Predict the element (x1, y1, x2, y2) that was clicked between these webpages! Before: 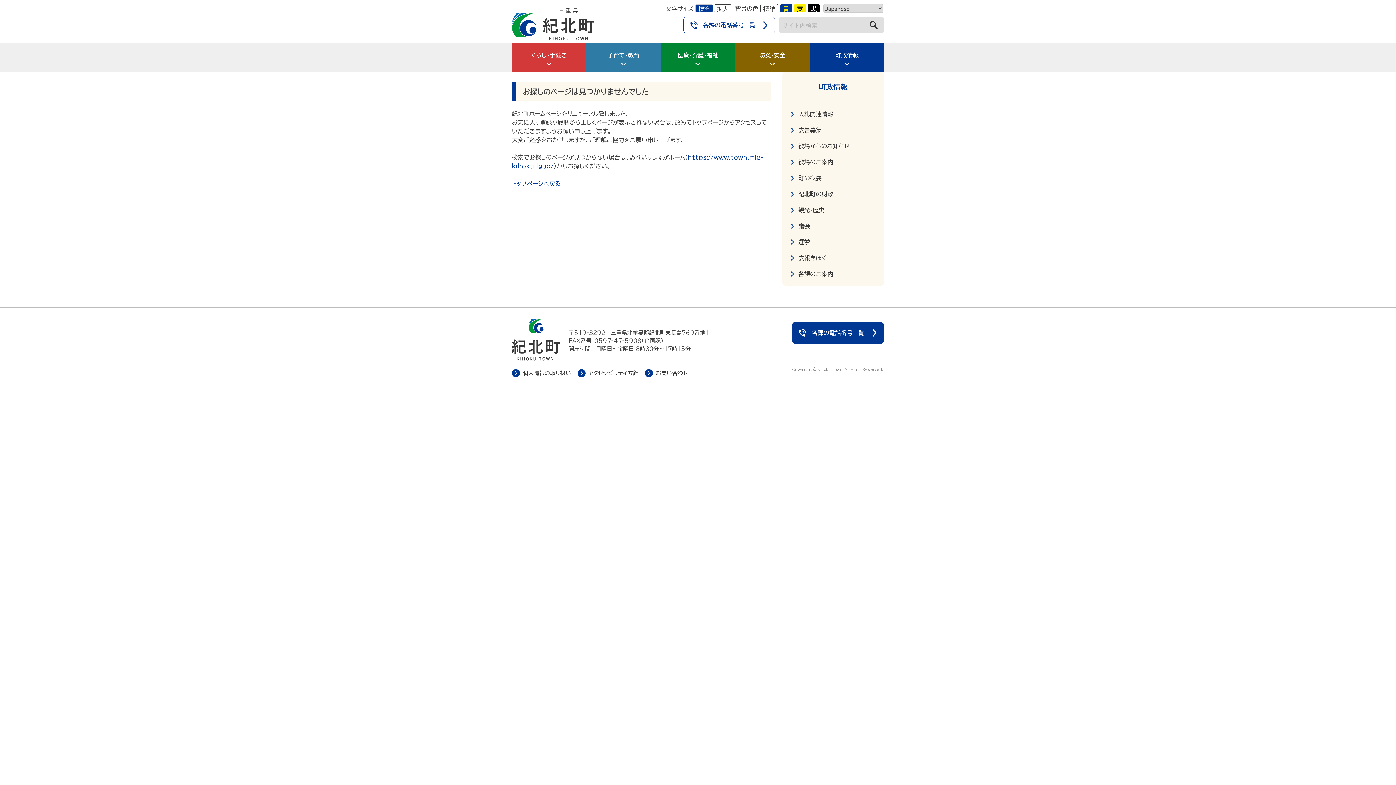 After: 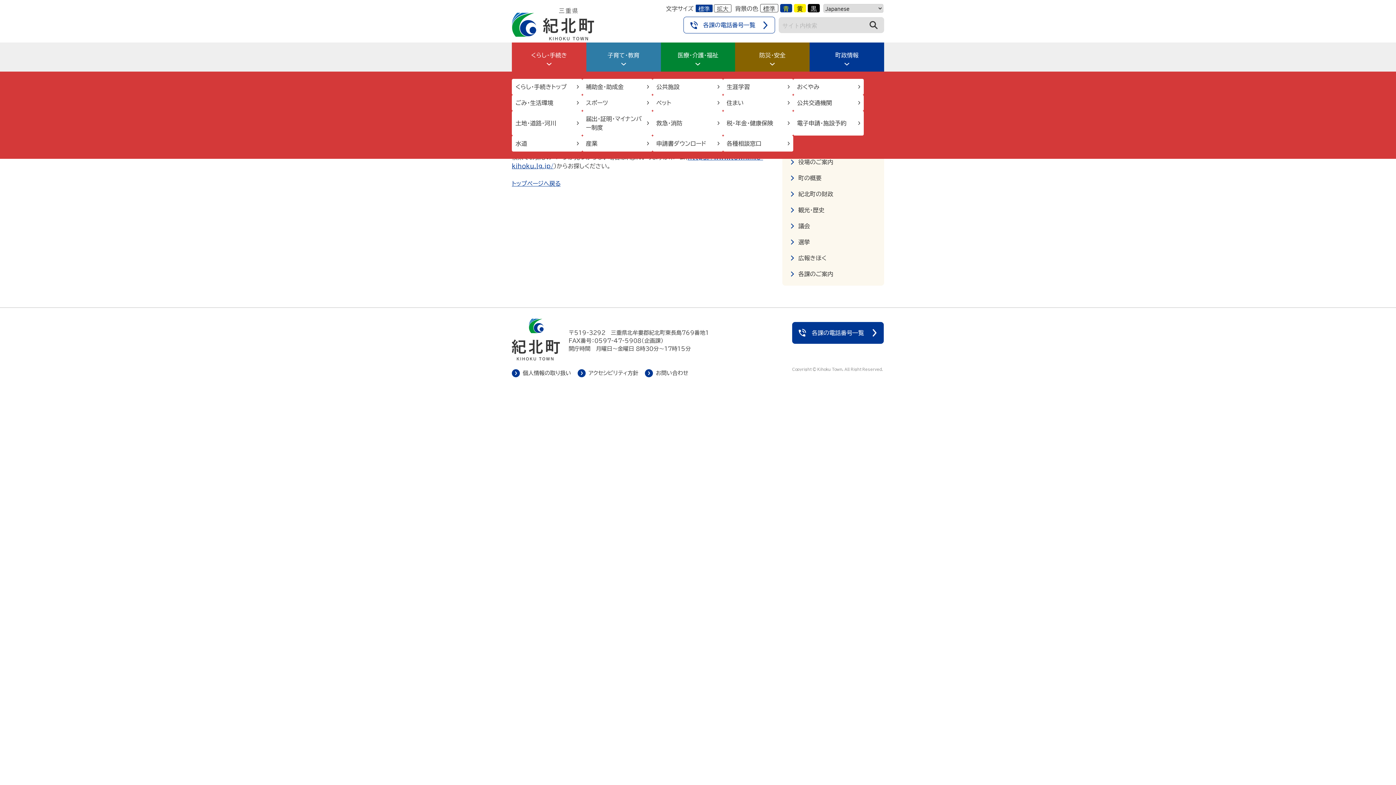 Action: label: くらし・手続き bbox: (531, 52, 567, 58)